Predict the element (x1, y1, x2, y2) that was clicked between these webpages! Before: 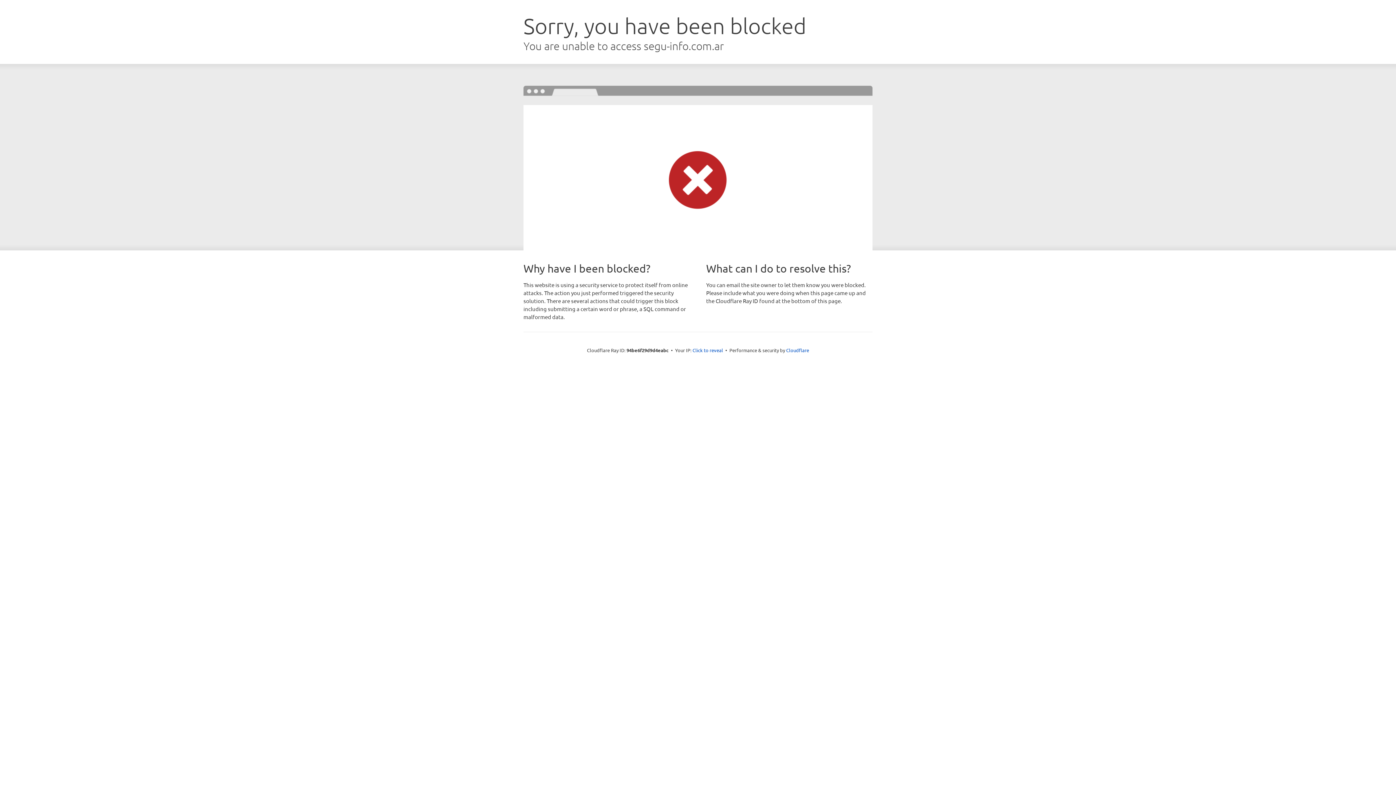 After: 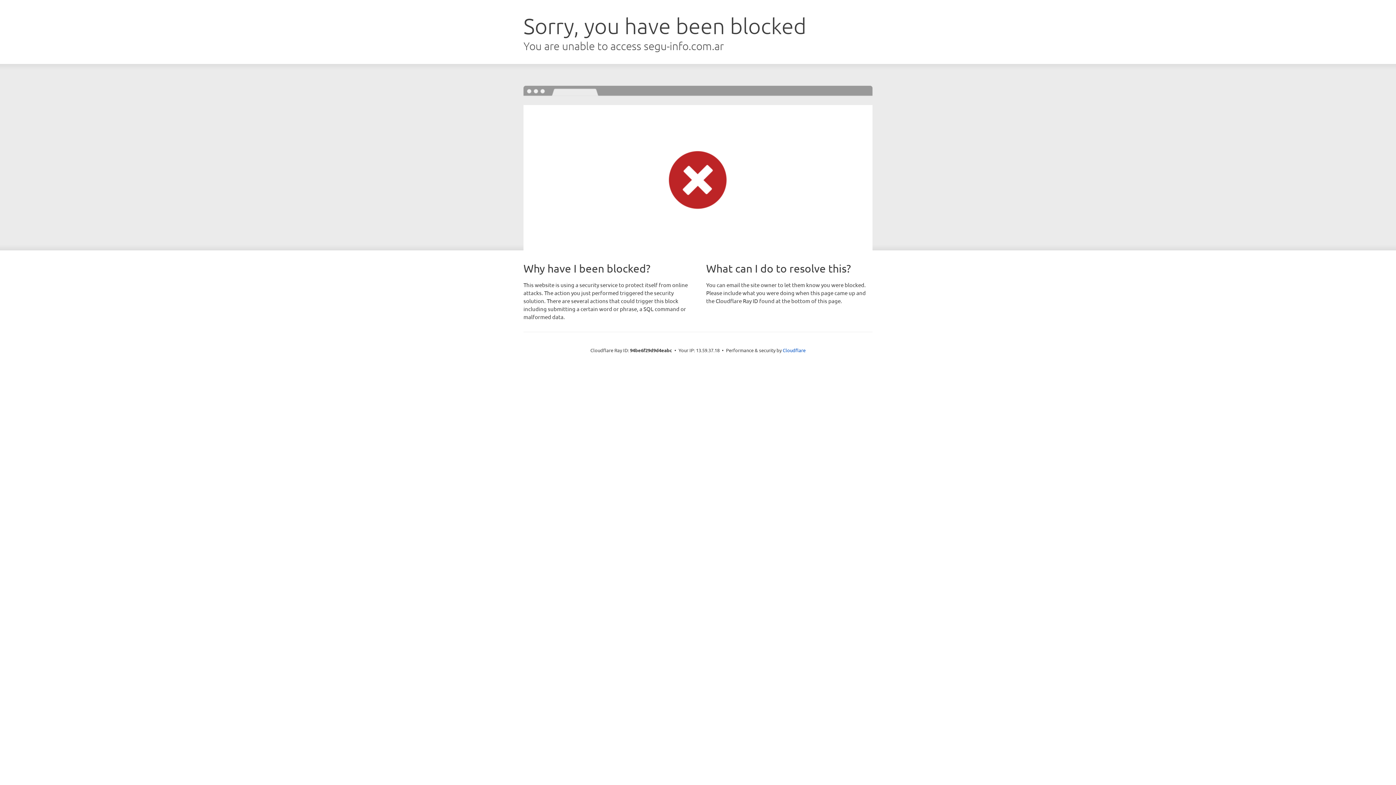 Action: bbox: (692, 346, 723, 353) label: Click to reveal